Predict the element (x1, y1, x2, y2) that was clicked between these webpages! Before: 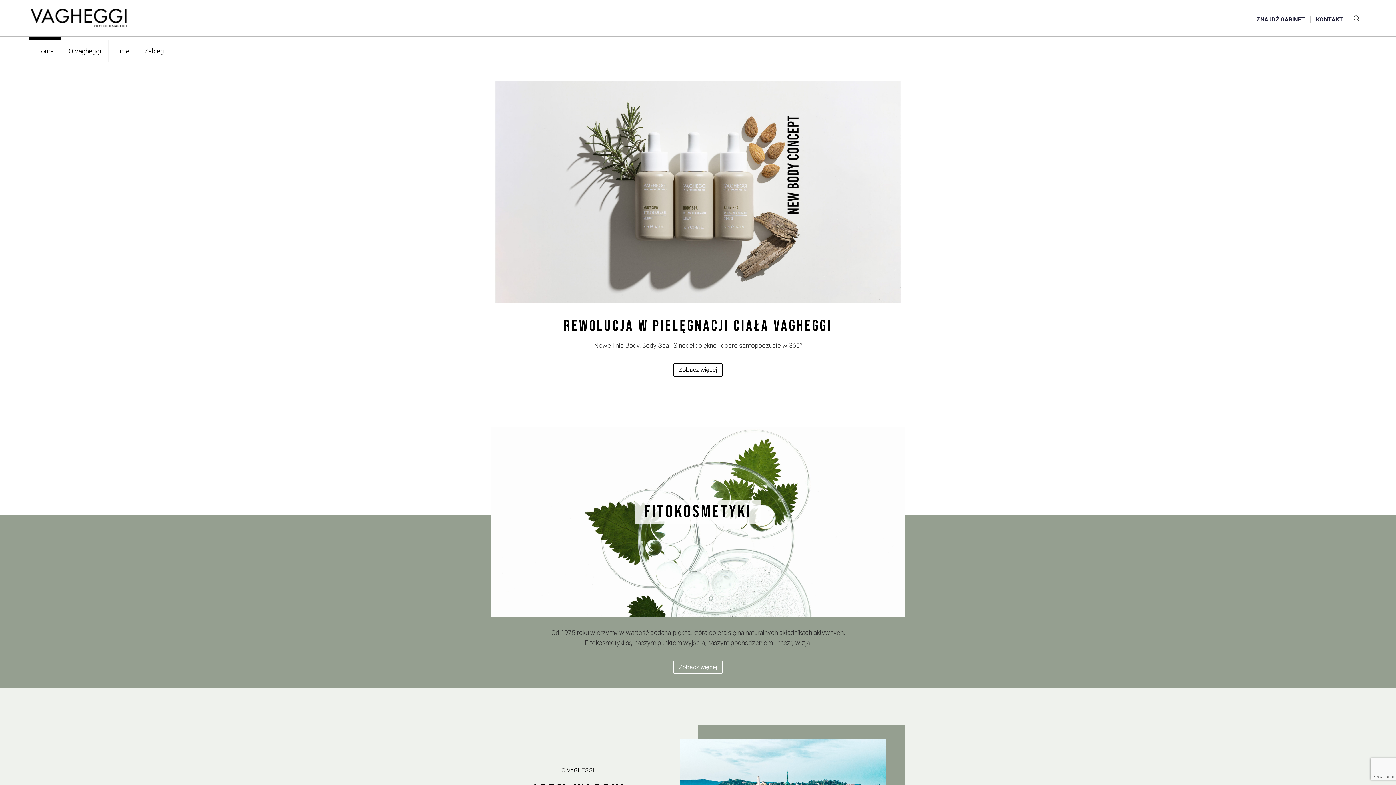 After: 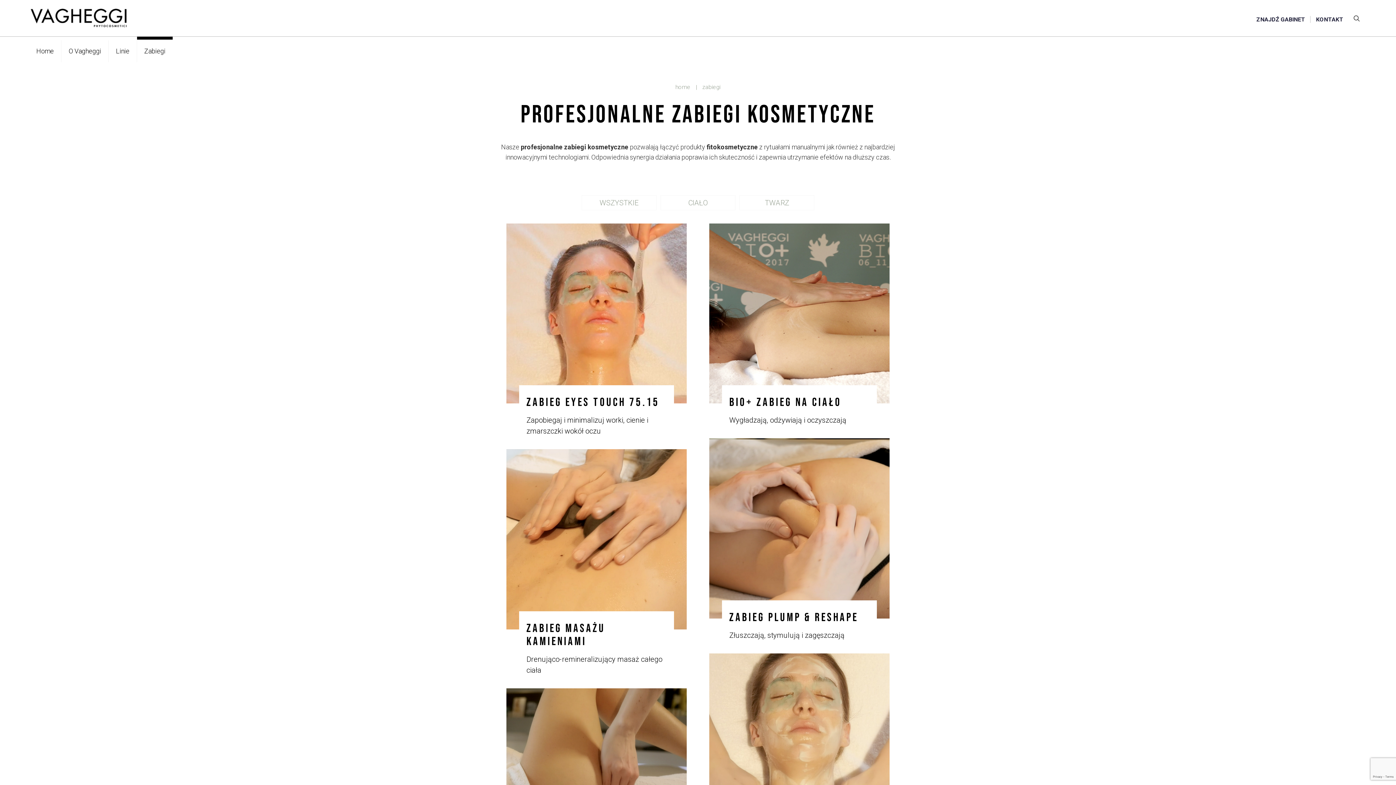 Action: label: Zabiegi bbox: (137, 38, 172, 64)